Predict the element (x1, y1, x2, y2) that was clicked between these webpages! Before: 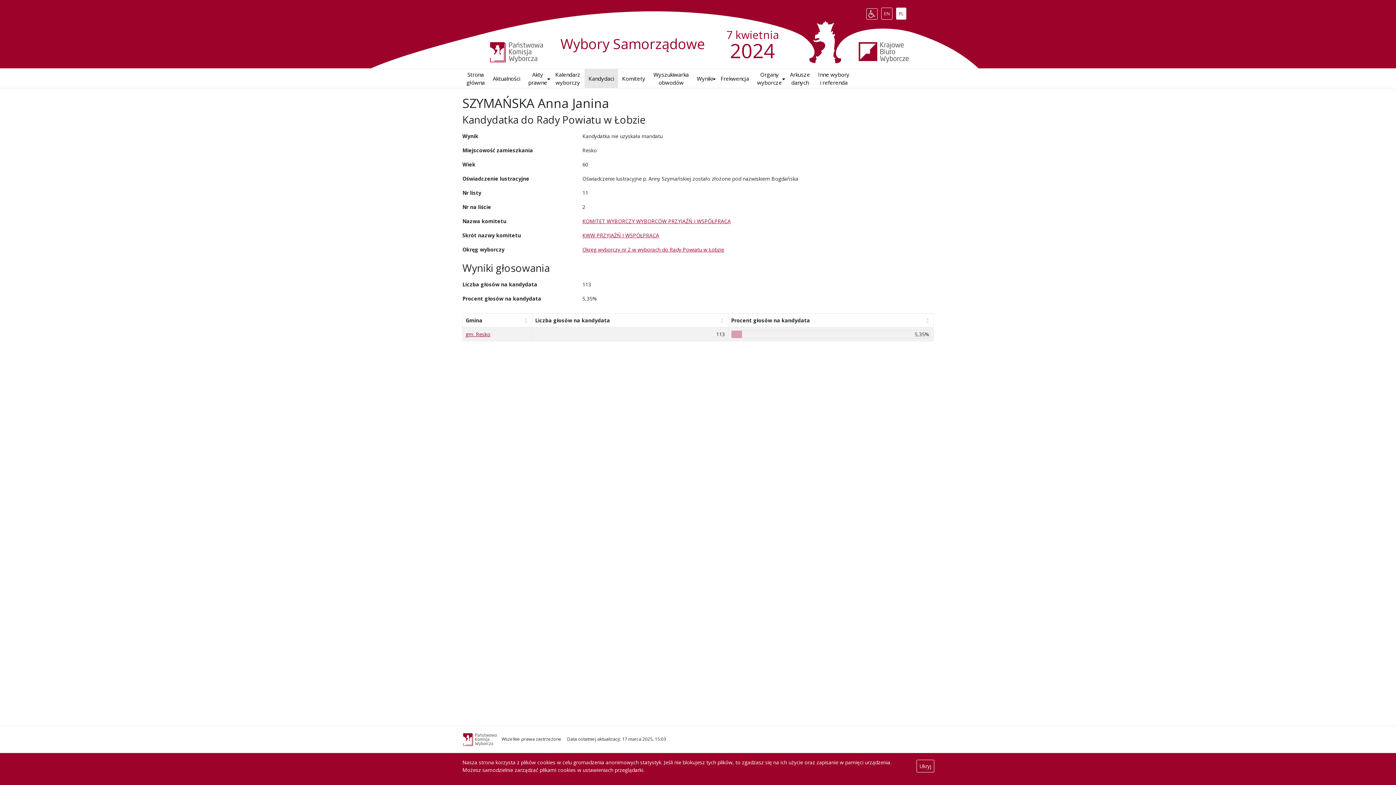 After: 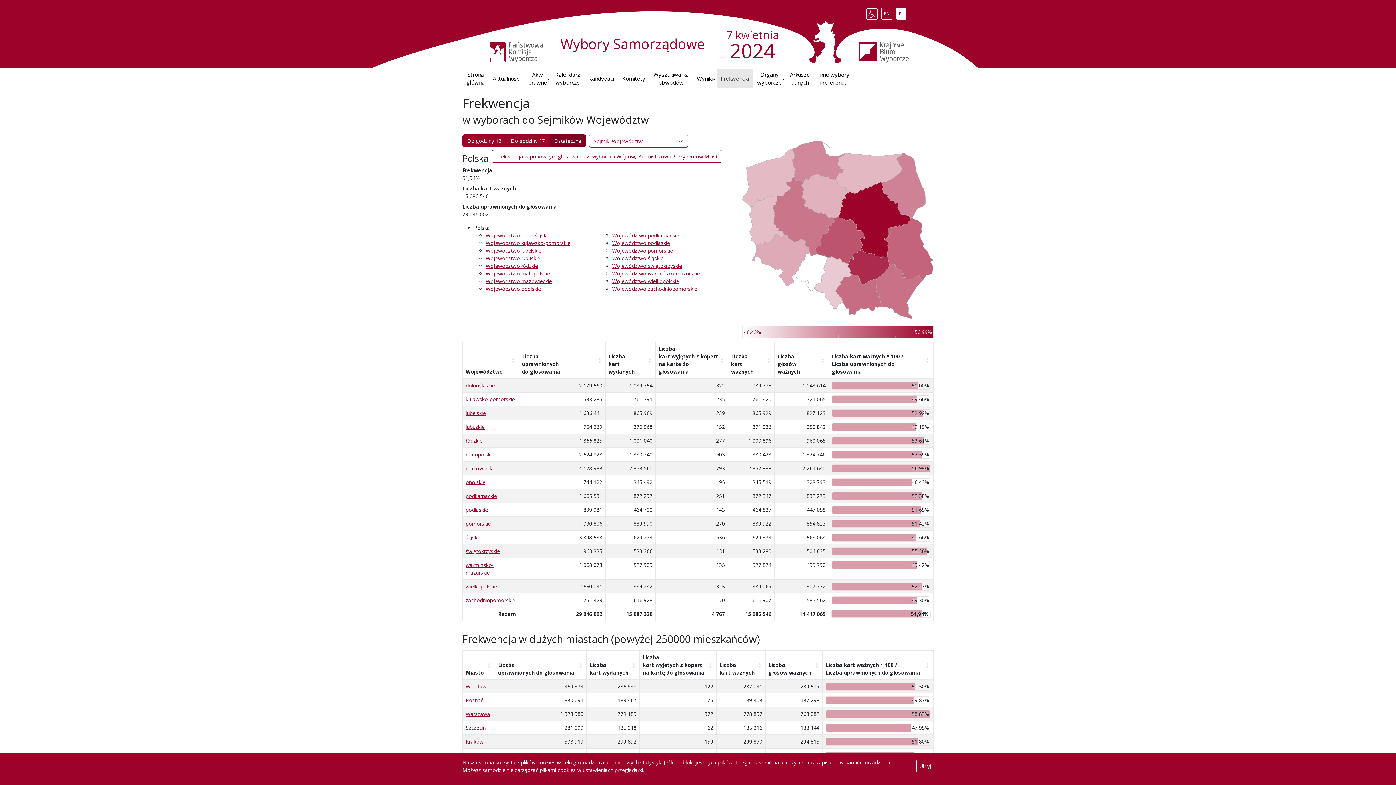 Action: label: Frekwencja bbox: (716, 68, 753, 87)